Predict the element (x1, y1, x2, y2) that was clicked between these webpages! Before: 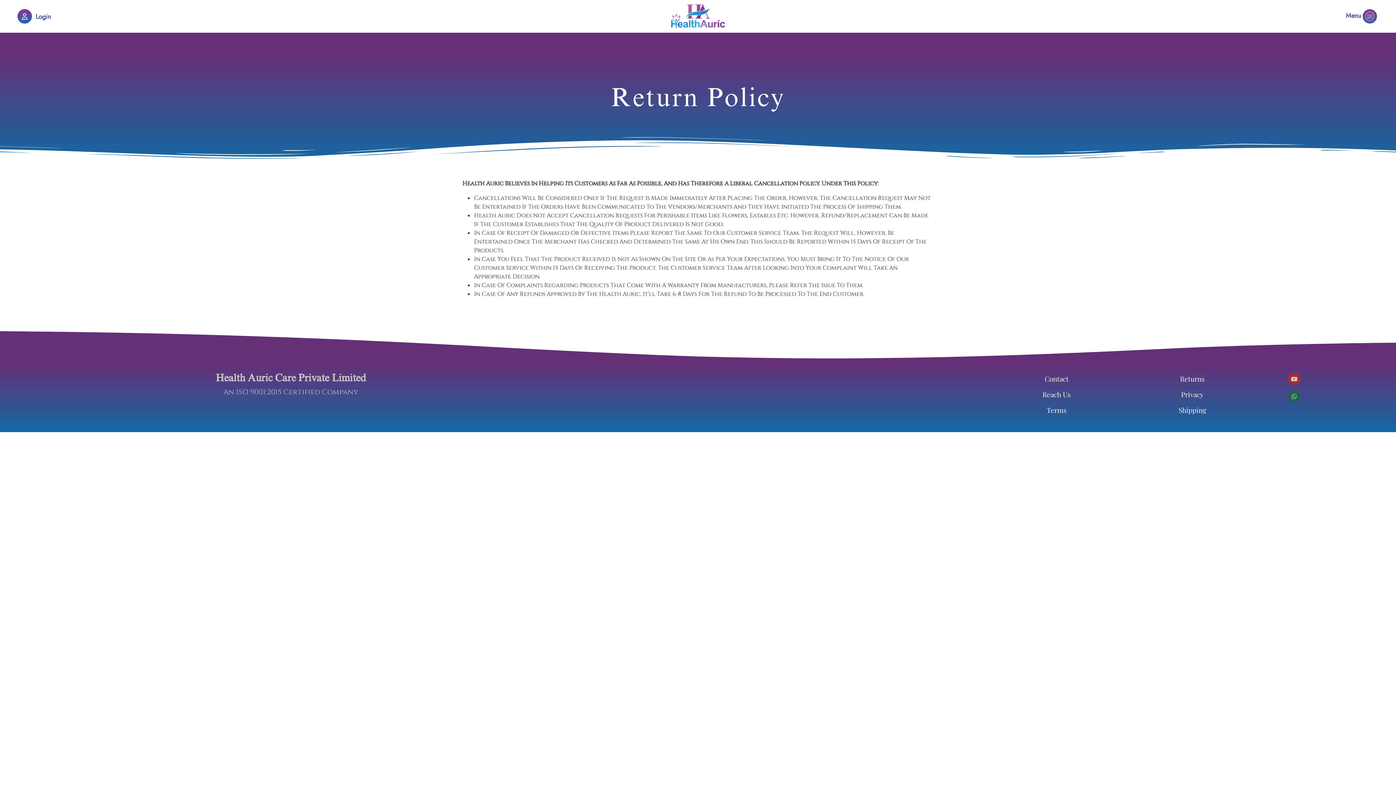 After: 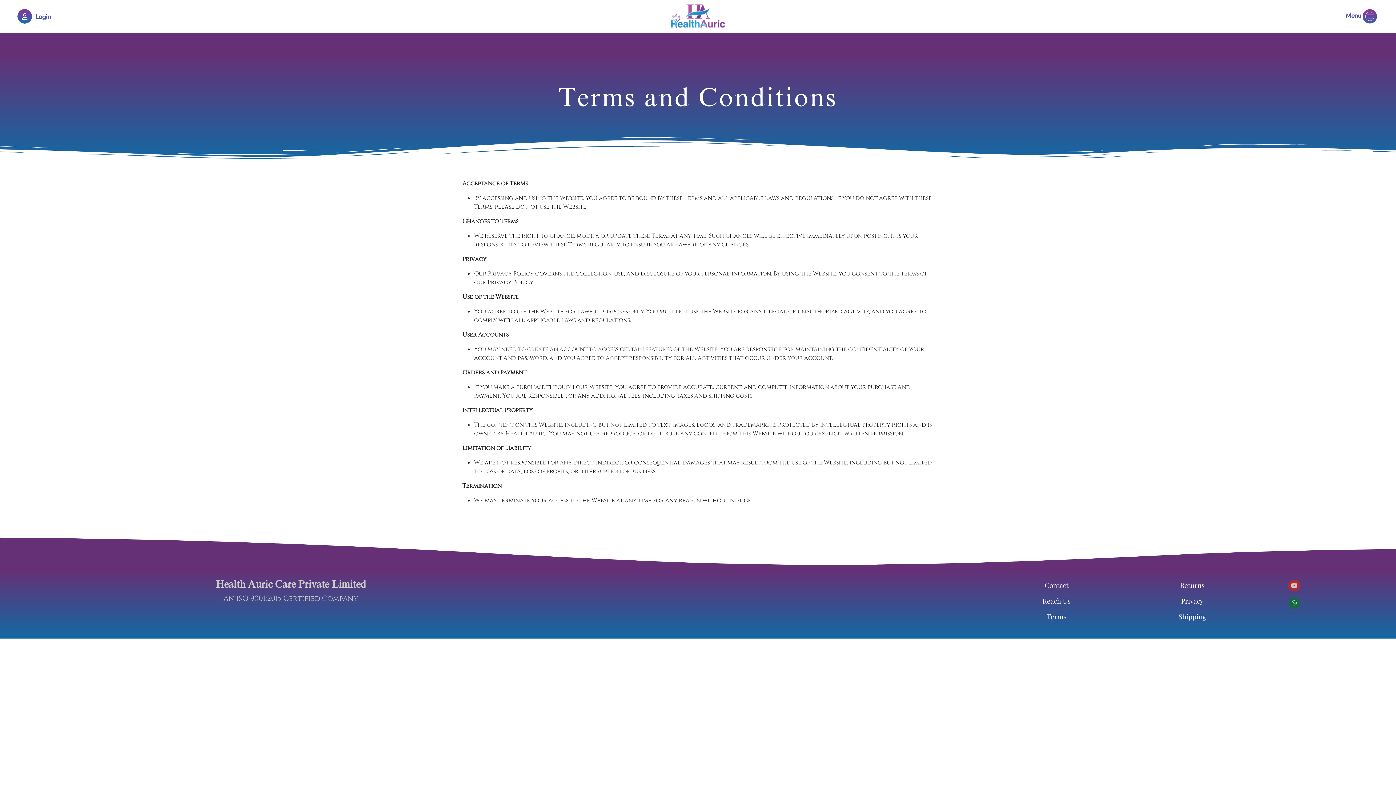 Action: bbox: (1045, 403, 1068, 417) label: Terms